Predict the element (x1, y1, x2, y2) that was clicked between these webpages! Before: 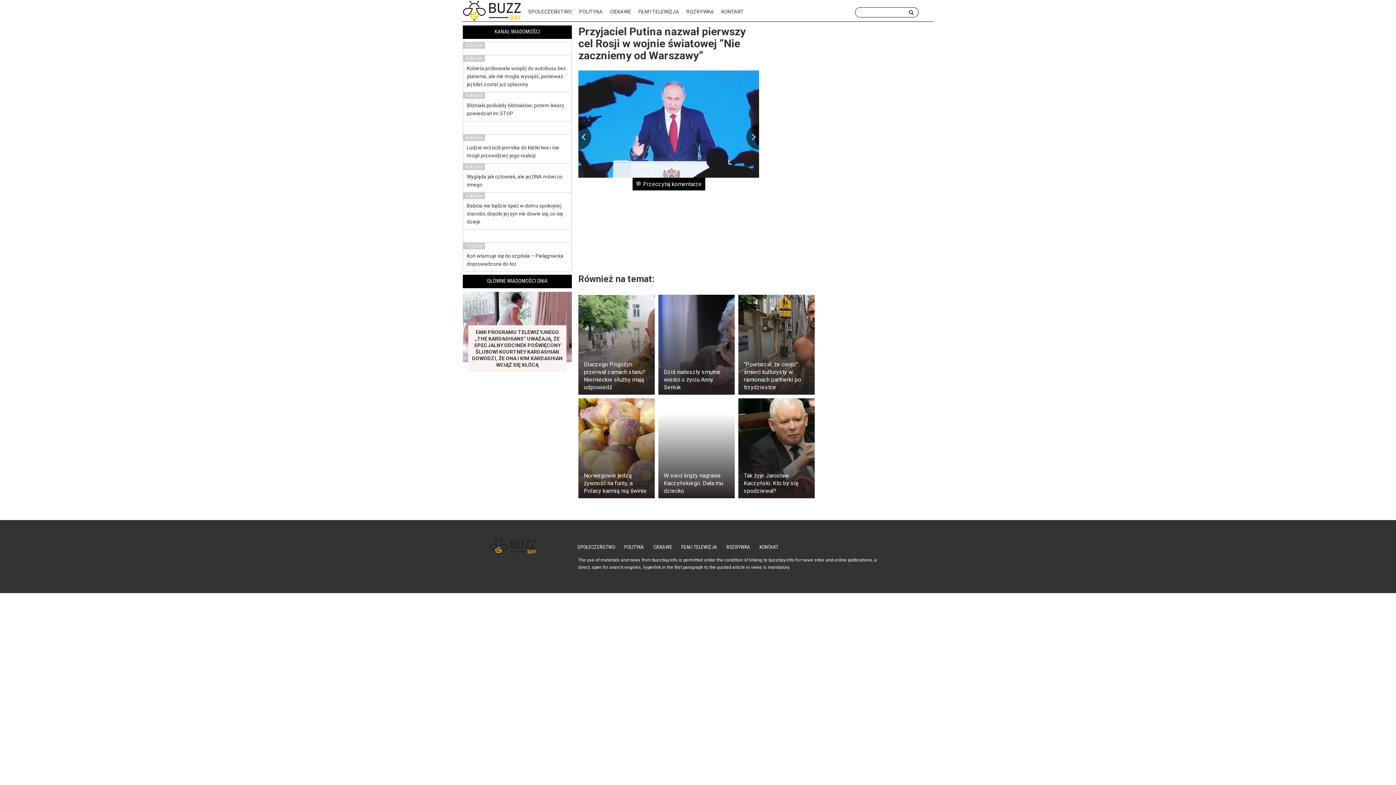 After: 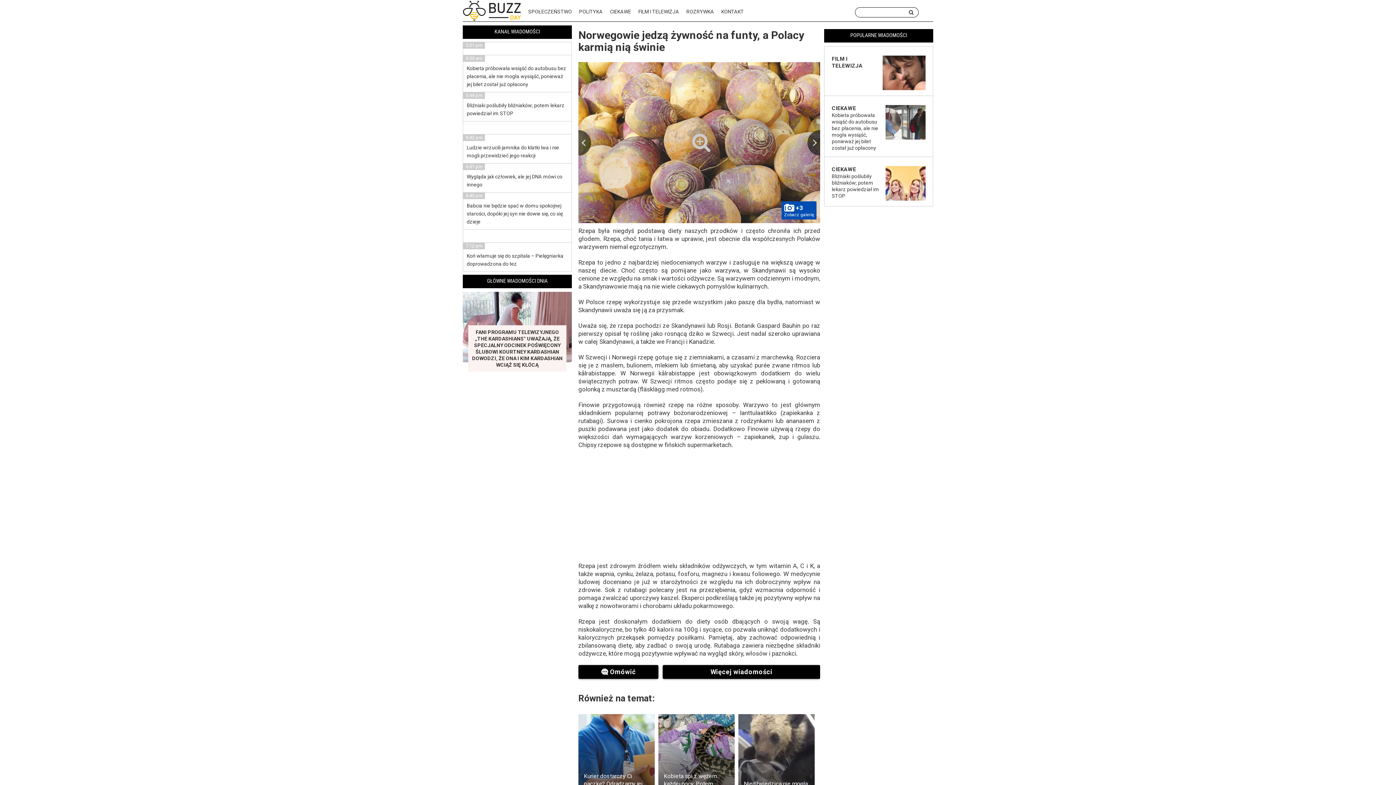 Action: bbox: (578, 398, 654, 498) label: Norwegowie jedzą żywność na funty, a Polacy karmią nią świnie